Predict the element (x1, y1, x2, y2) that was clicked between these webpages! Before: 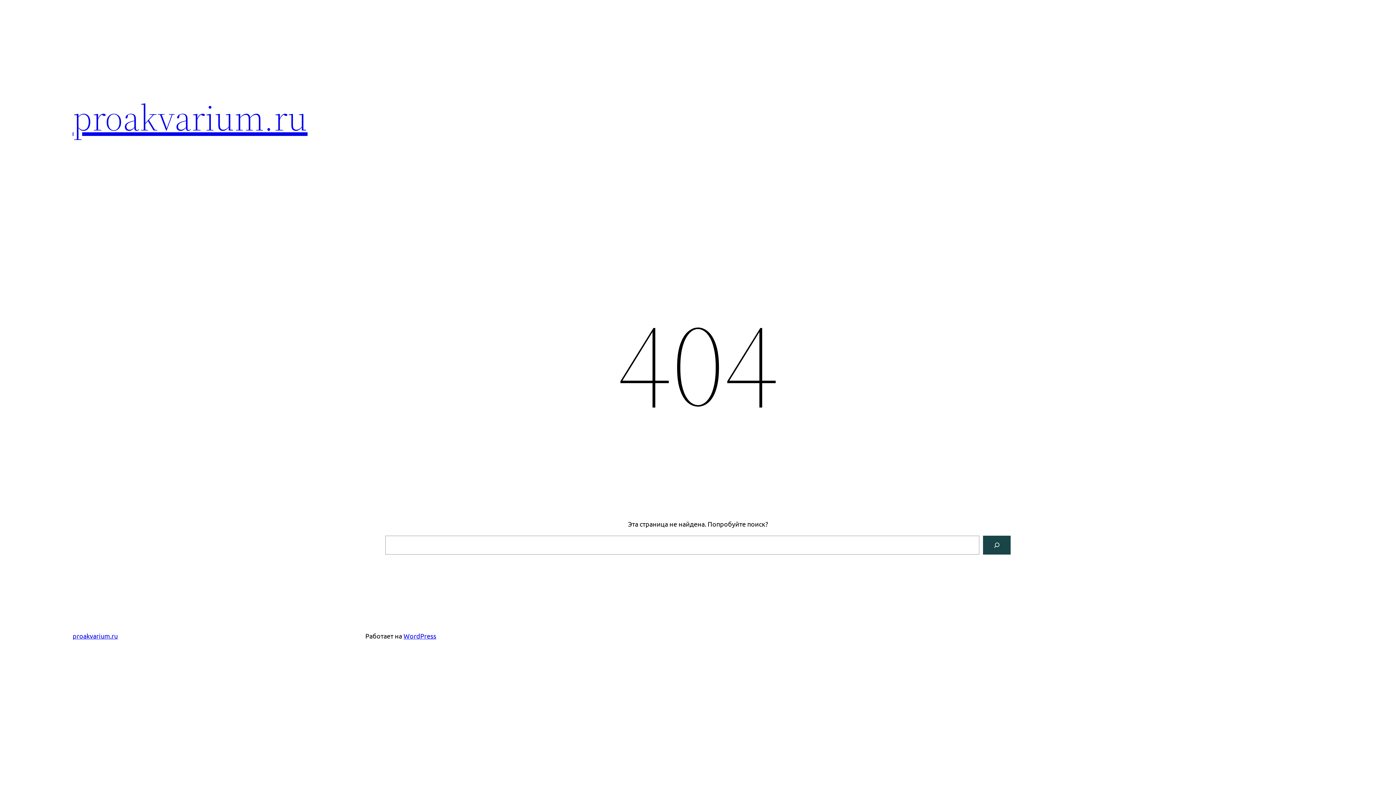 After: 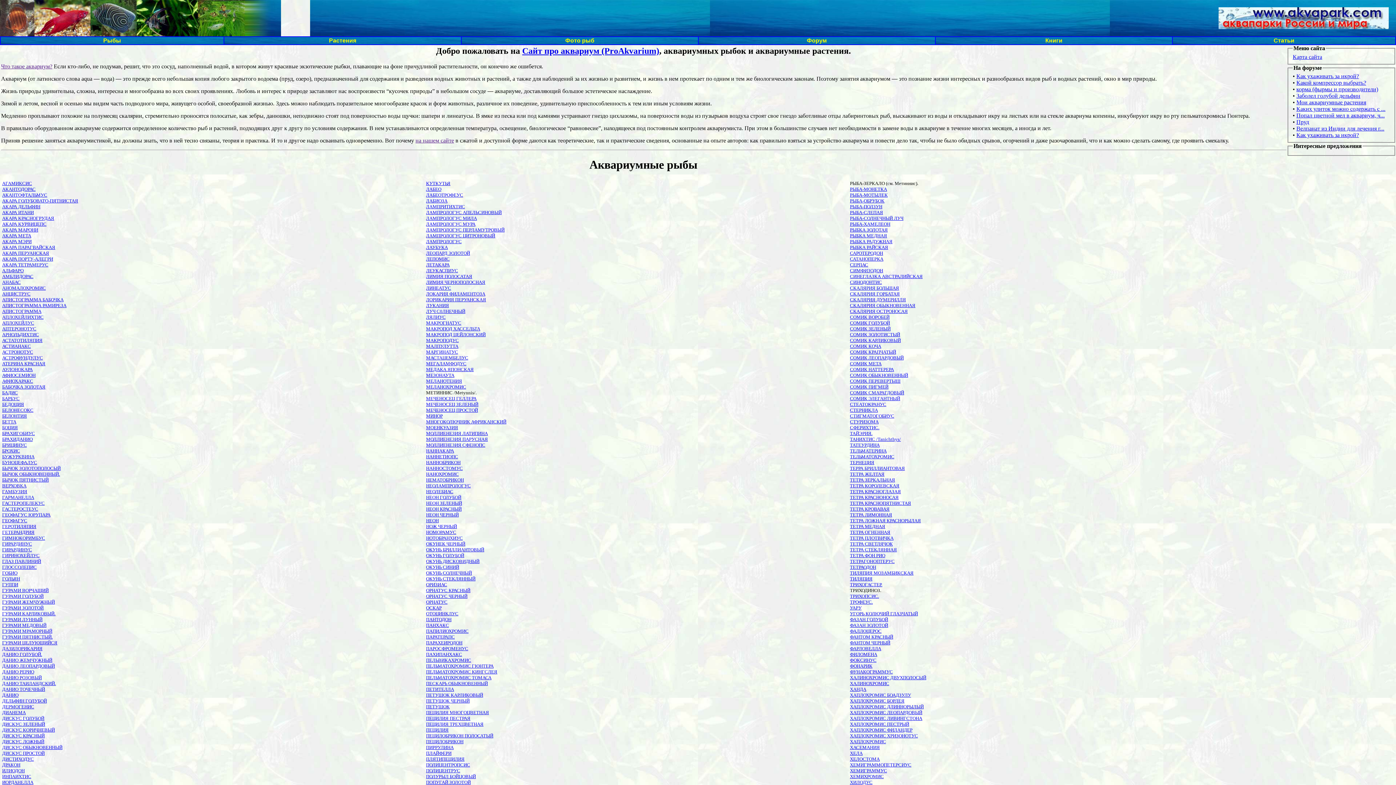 Action: bbox: (72, 632, 117, 640) label: proakvarium.ru